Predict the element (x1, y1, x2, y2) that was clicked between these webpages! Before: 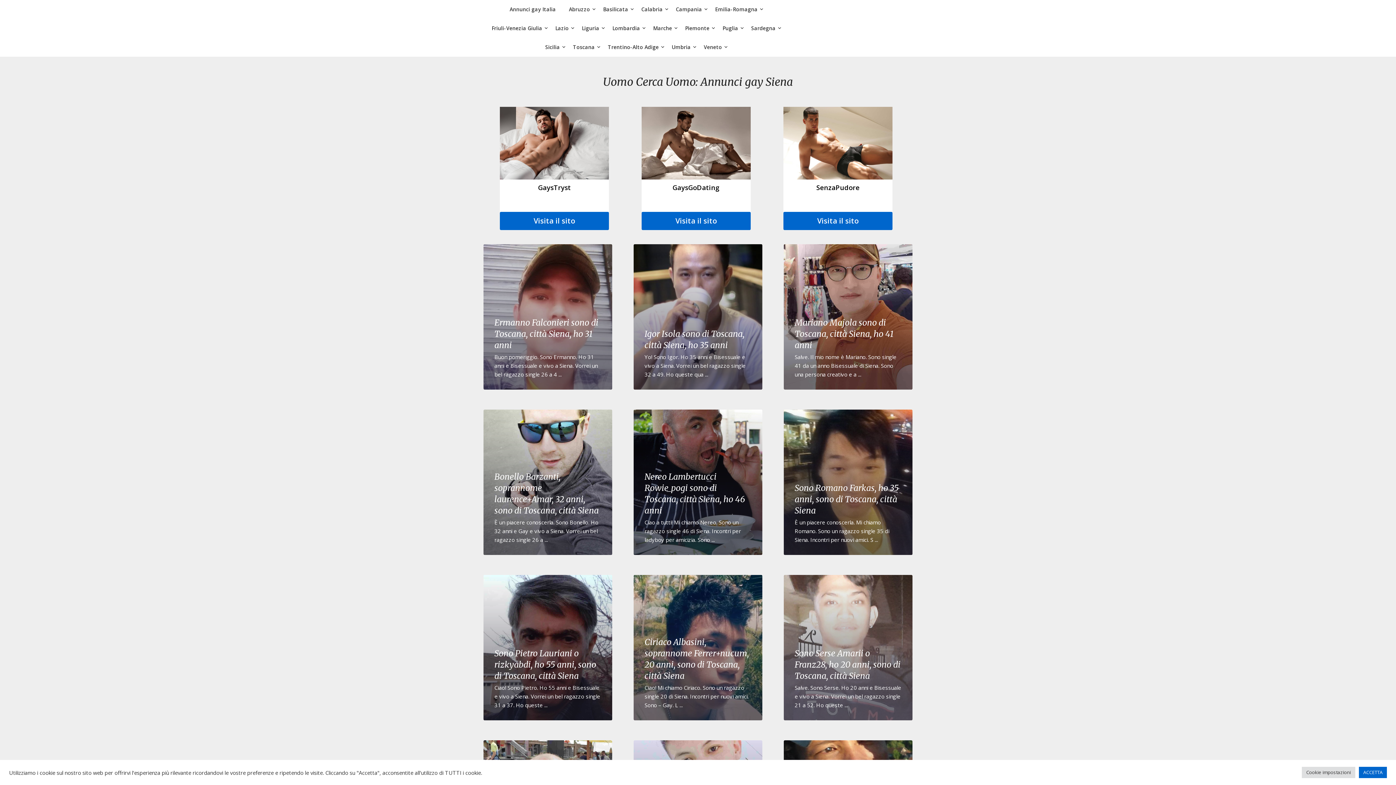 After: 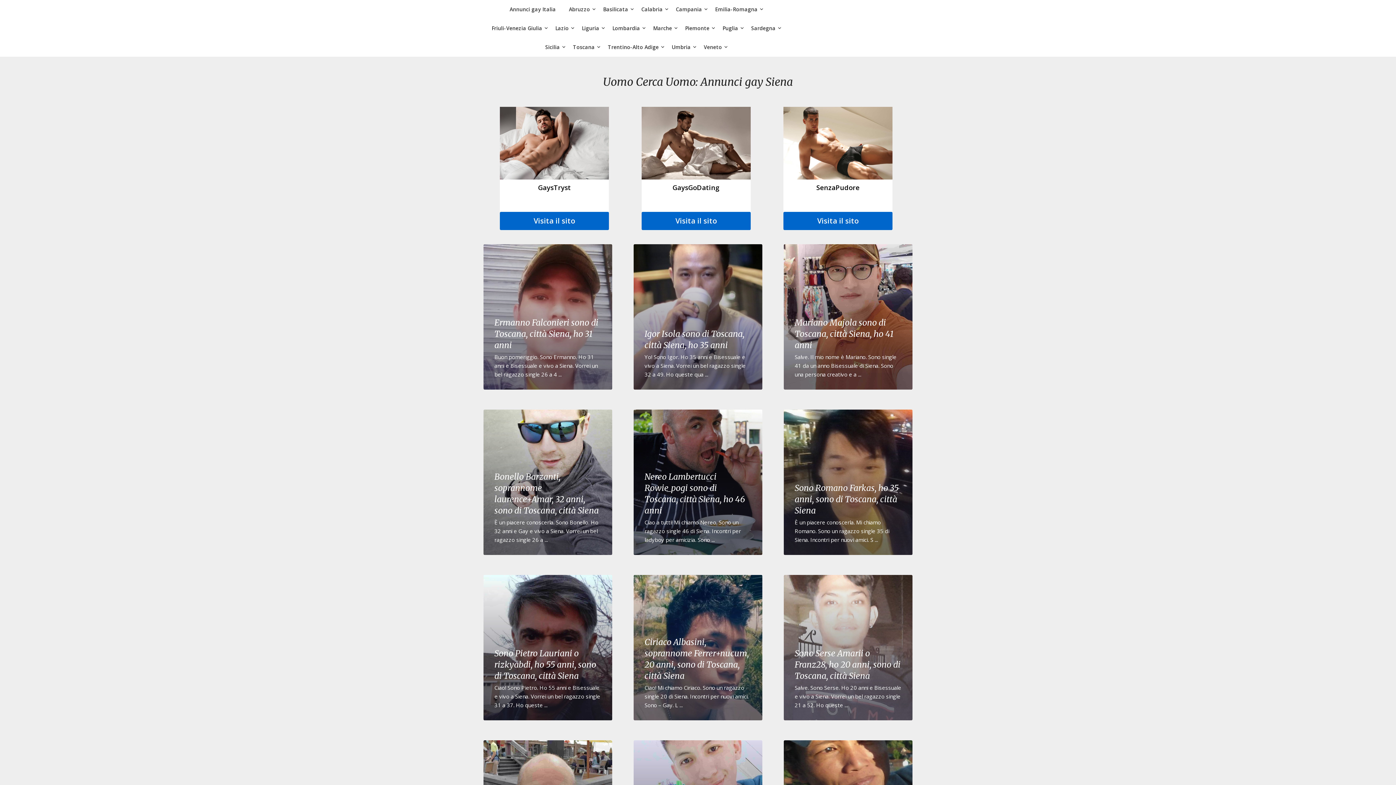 Action: label: ACCETTA bbox: (1359, 767, 1387, 778)